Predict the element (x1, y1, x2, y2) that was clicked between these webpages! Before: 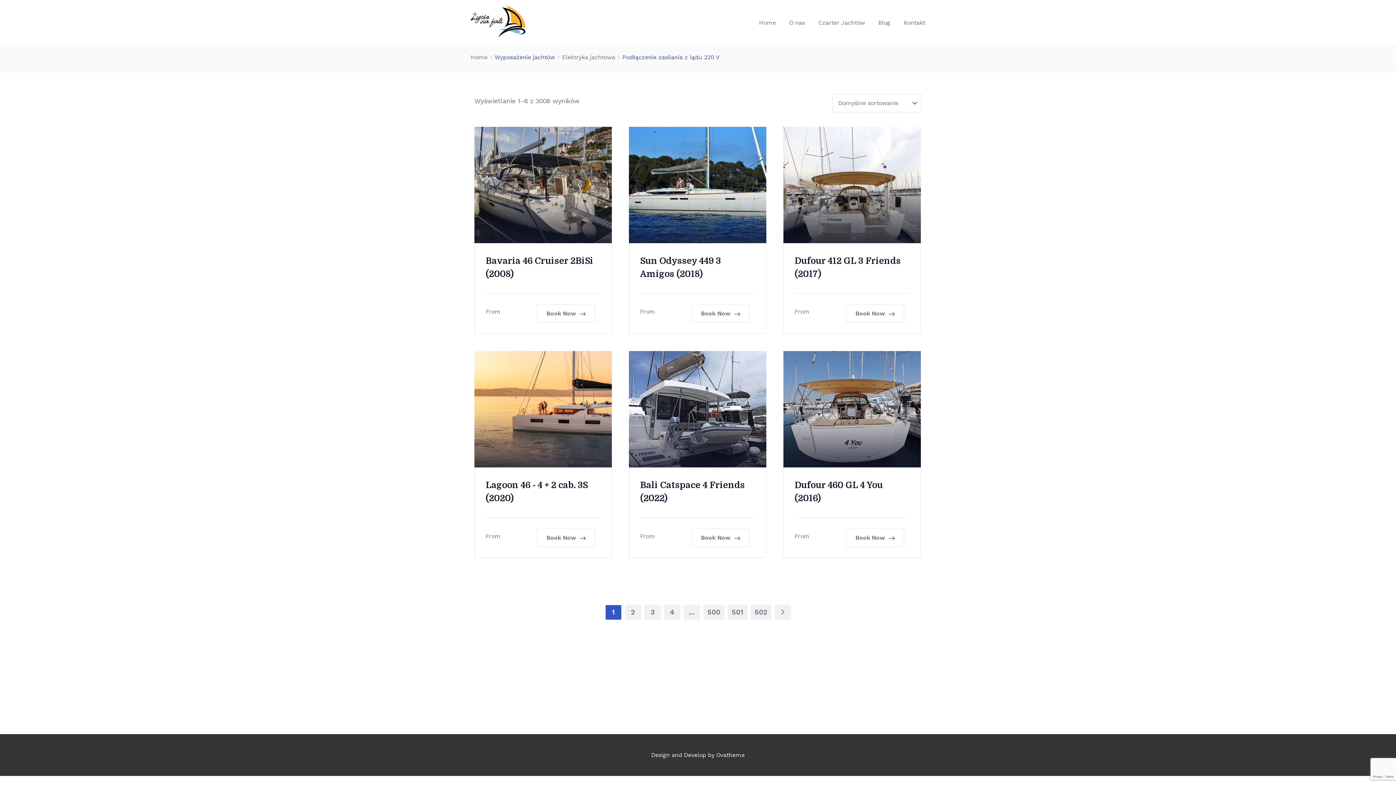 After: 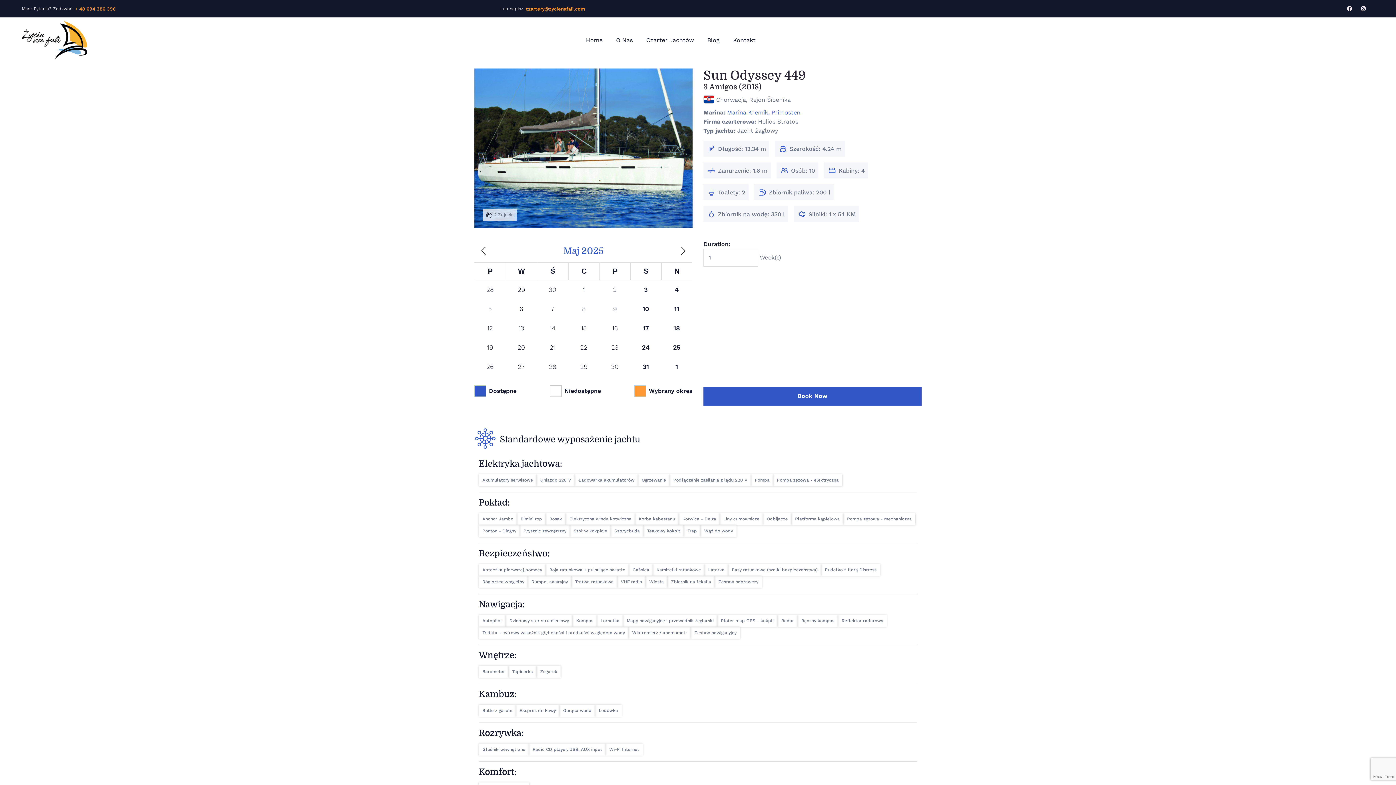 Action: bbox: (691, 304, 749, 322) label: Book Now 